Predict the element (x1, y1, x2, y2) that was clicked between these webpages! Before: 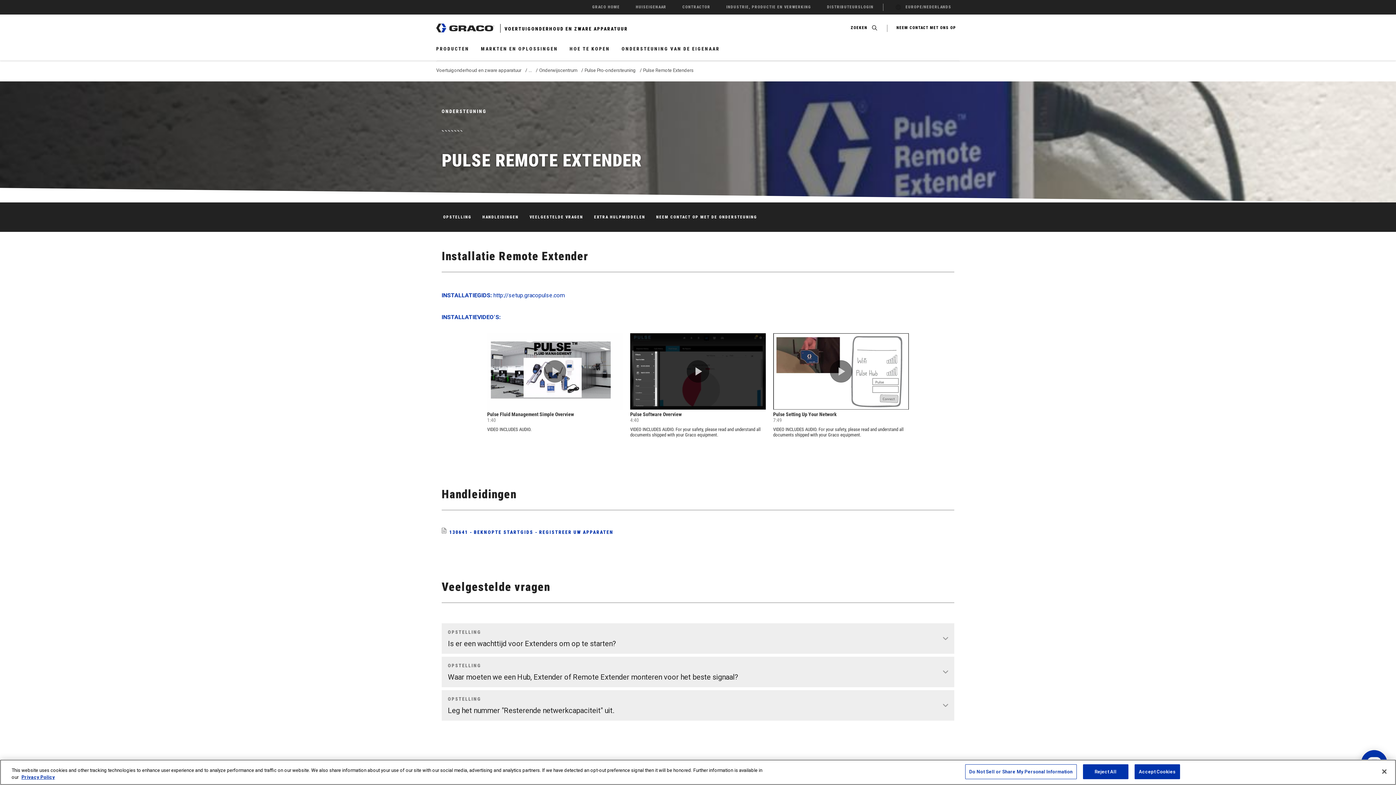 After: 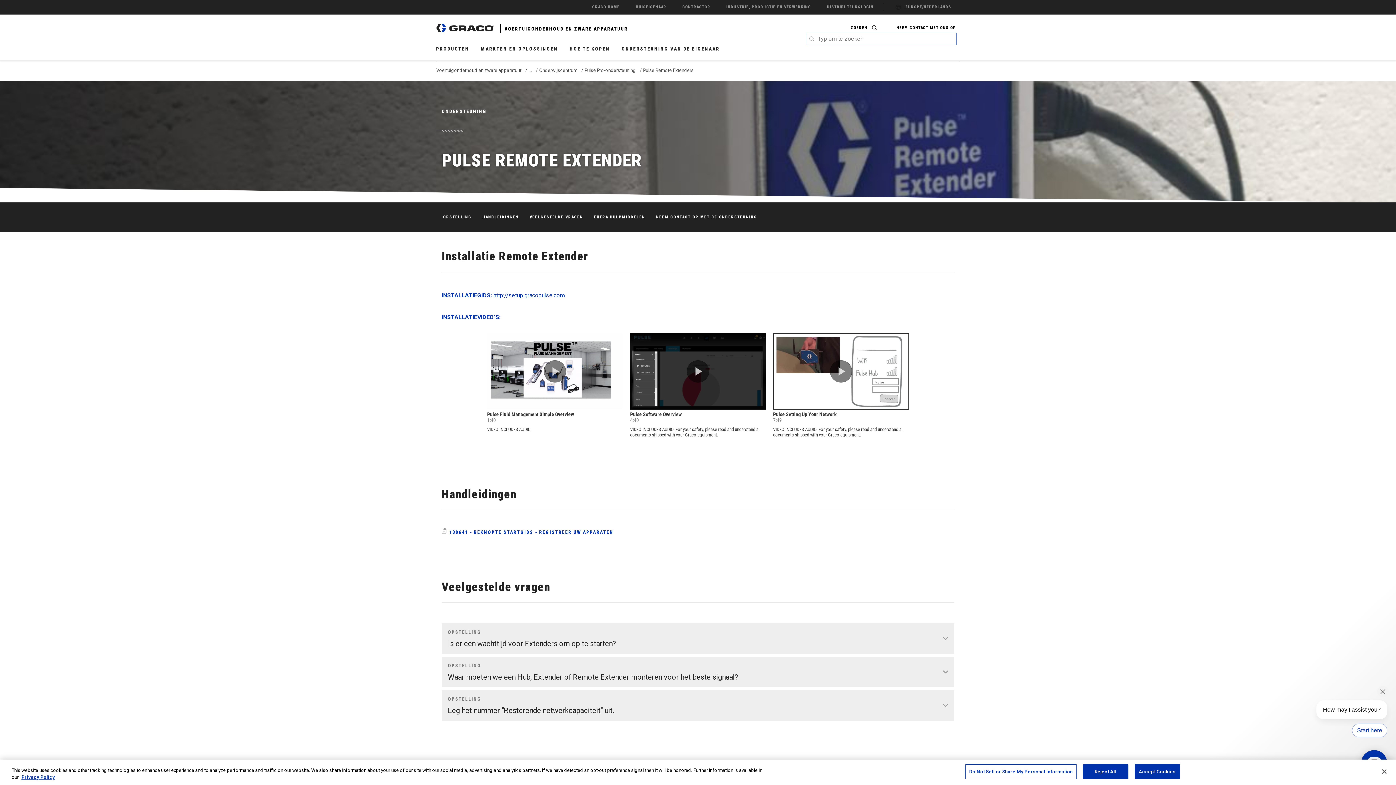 Action: label: ZOEKEN  bbox: (850, 22, 877, 34)